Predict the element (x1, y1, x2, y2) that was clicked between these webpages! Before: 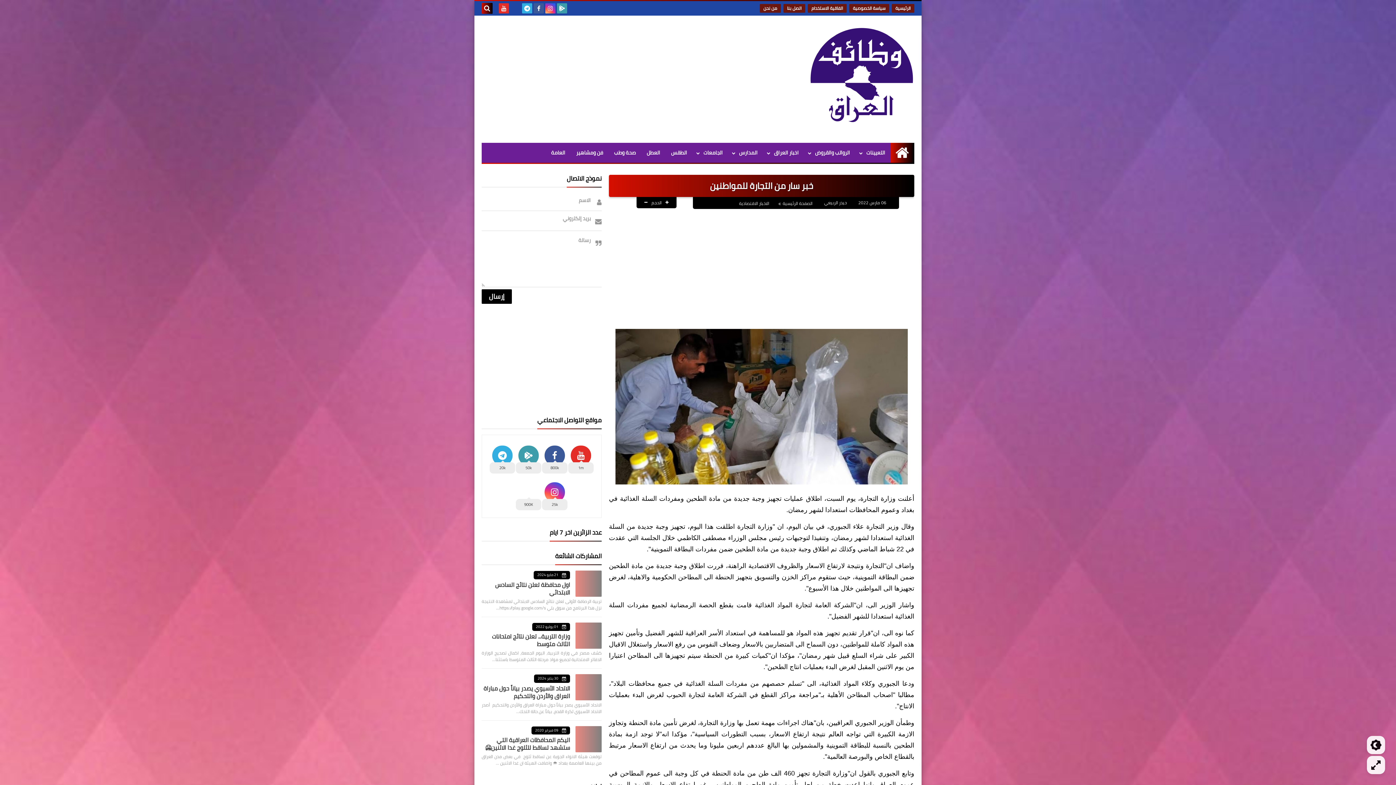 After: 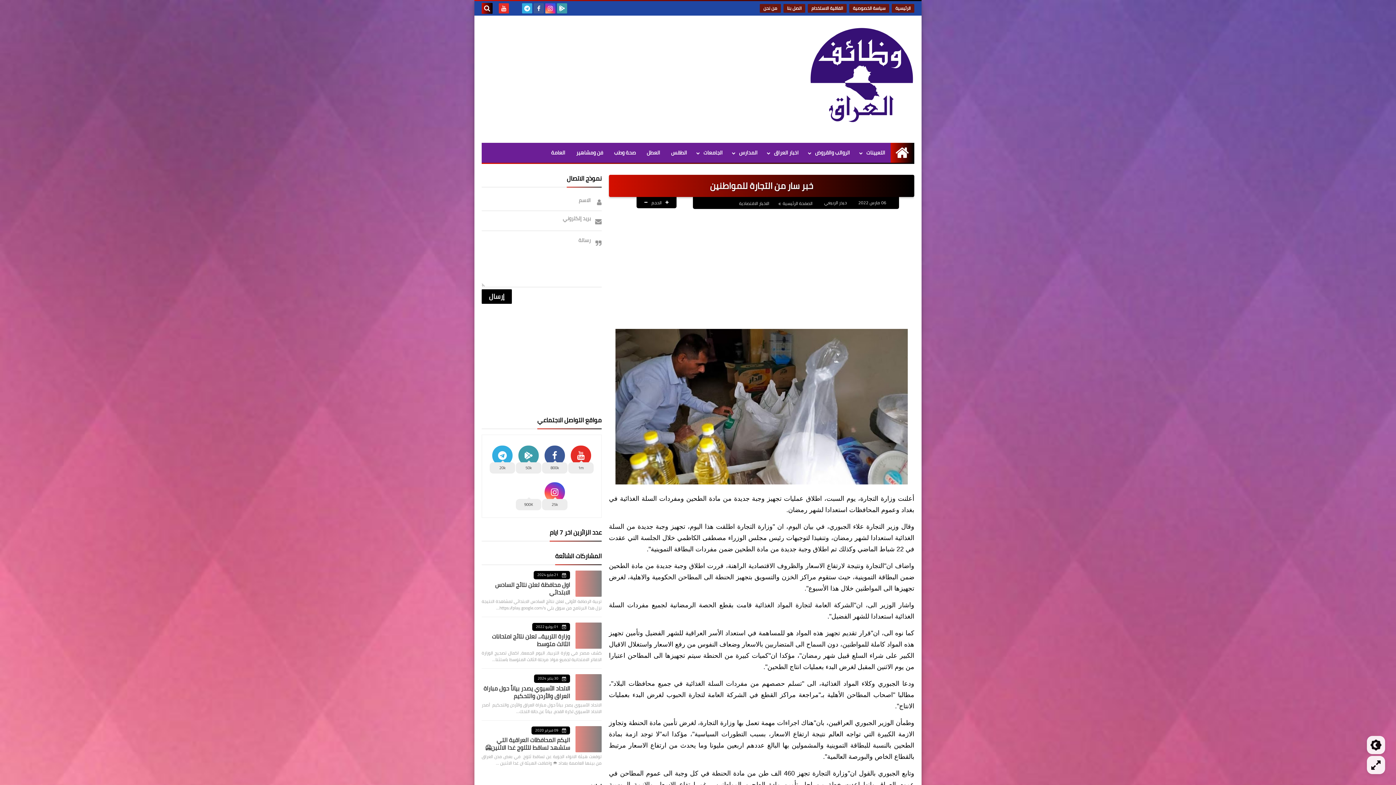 Action: bbox: (522, 3, 532, 13)